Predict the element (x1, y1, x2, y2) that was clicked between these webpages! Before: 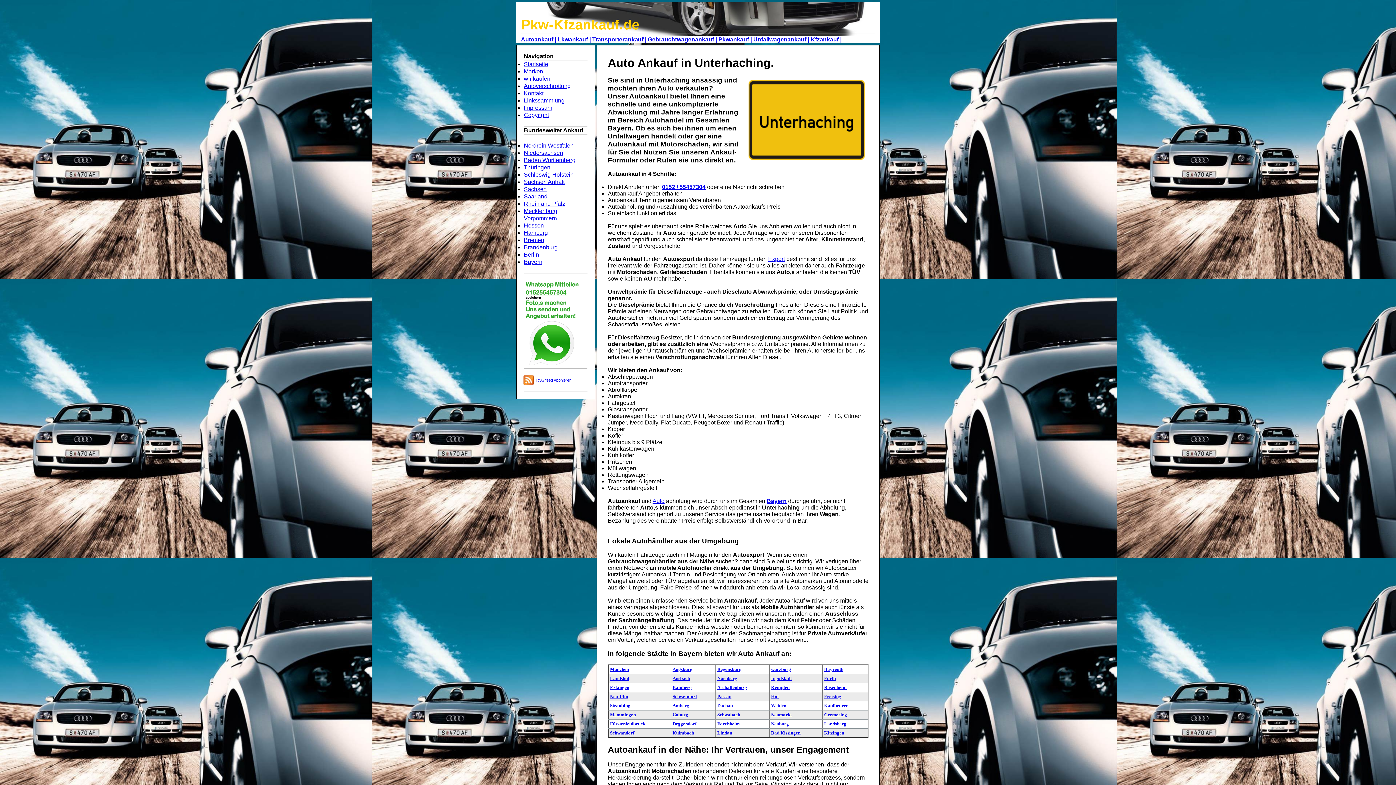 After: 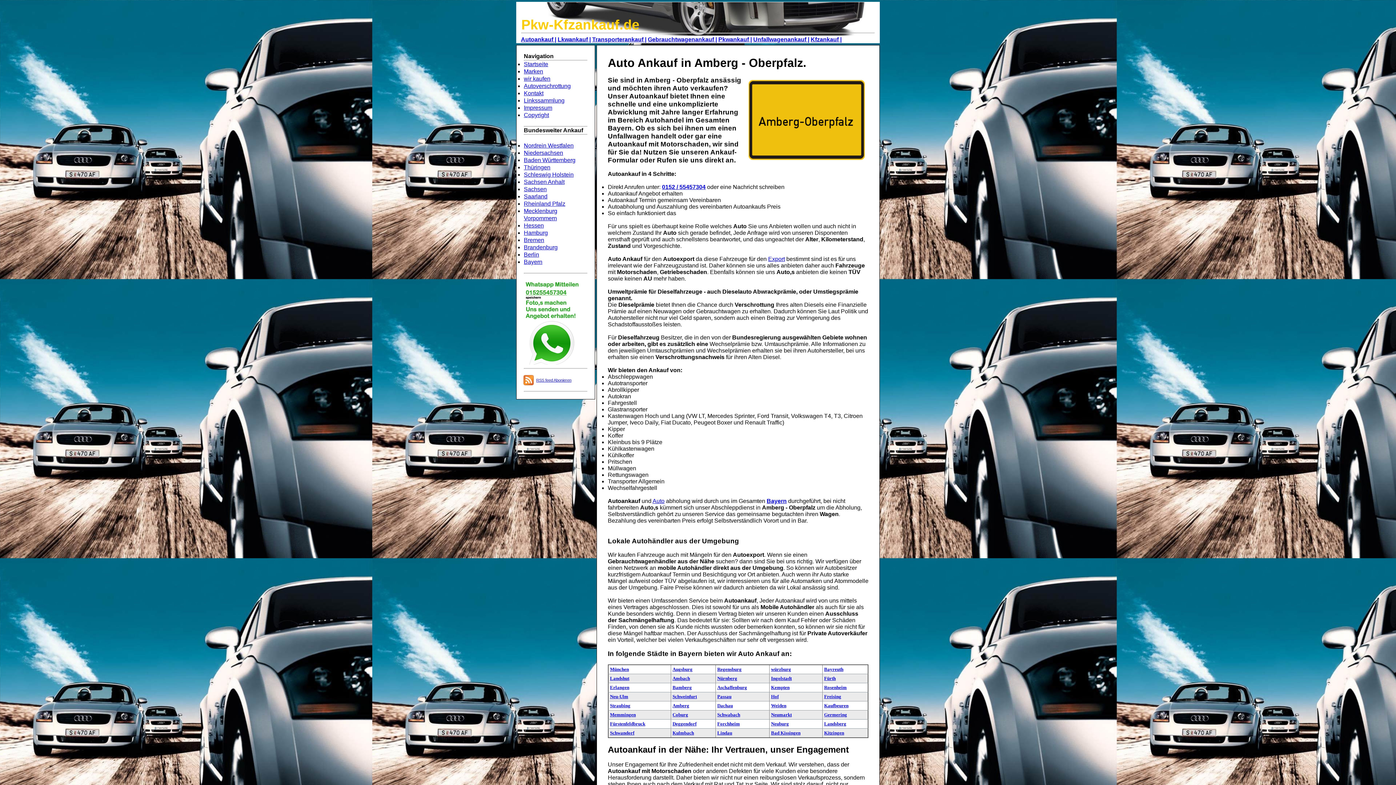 Action: bbox: (672, 703, 689, 708) label: Amberg